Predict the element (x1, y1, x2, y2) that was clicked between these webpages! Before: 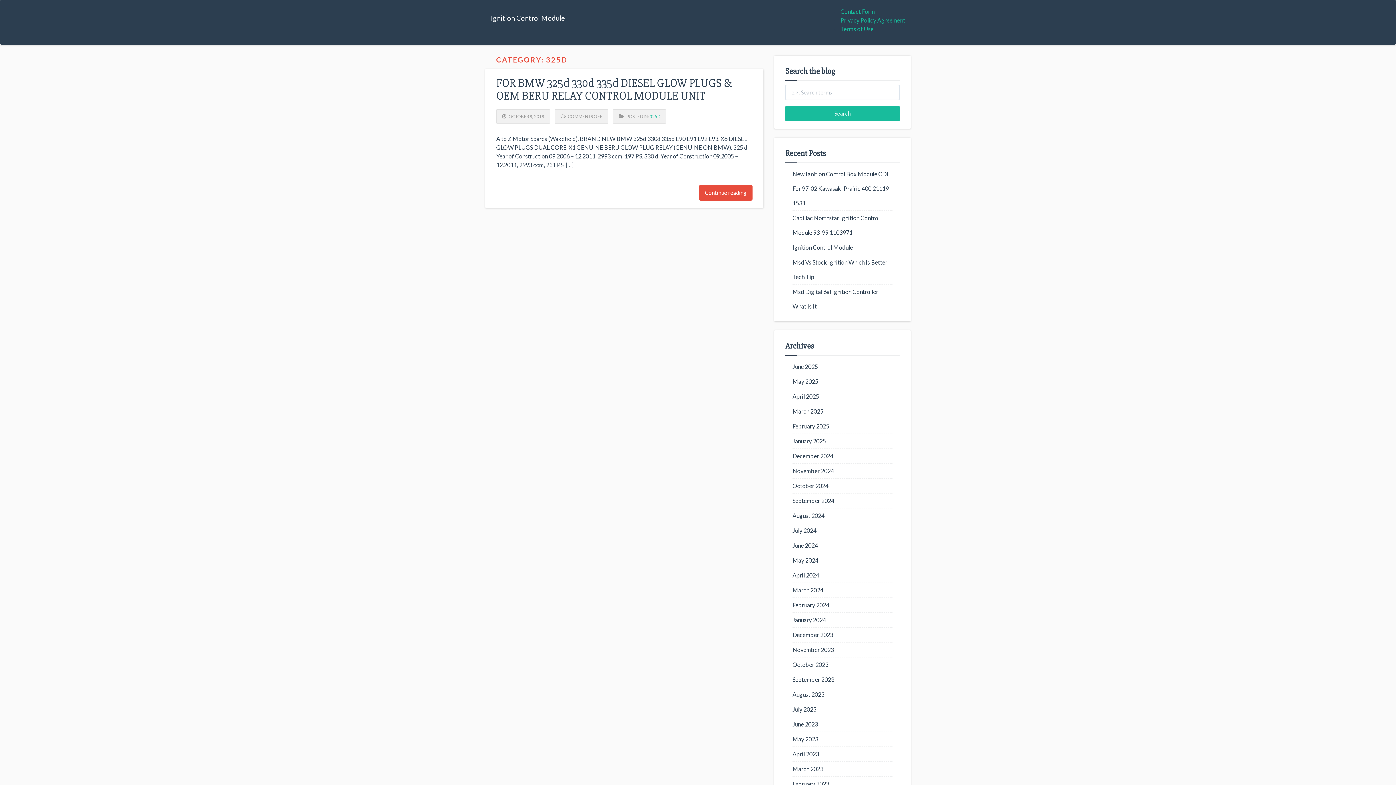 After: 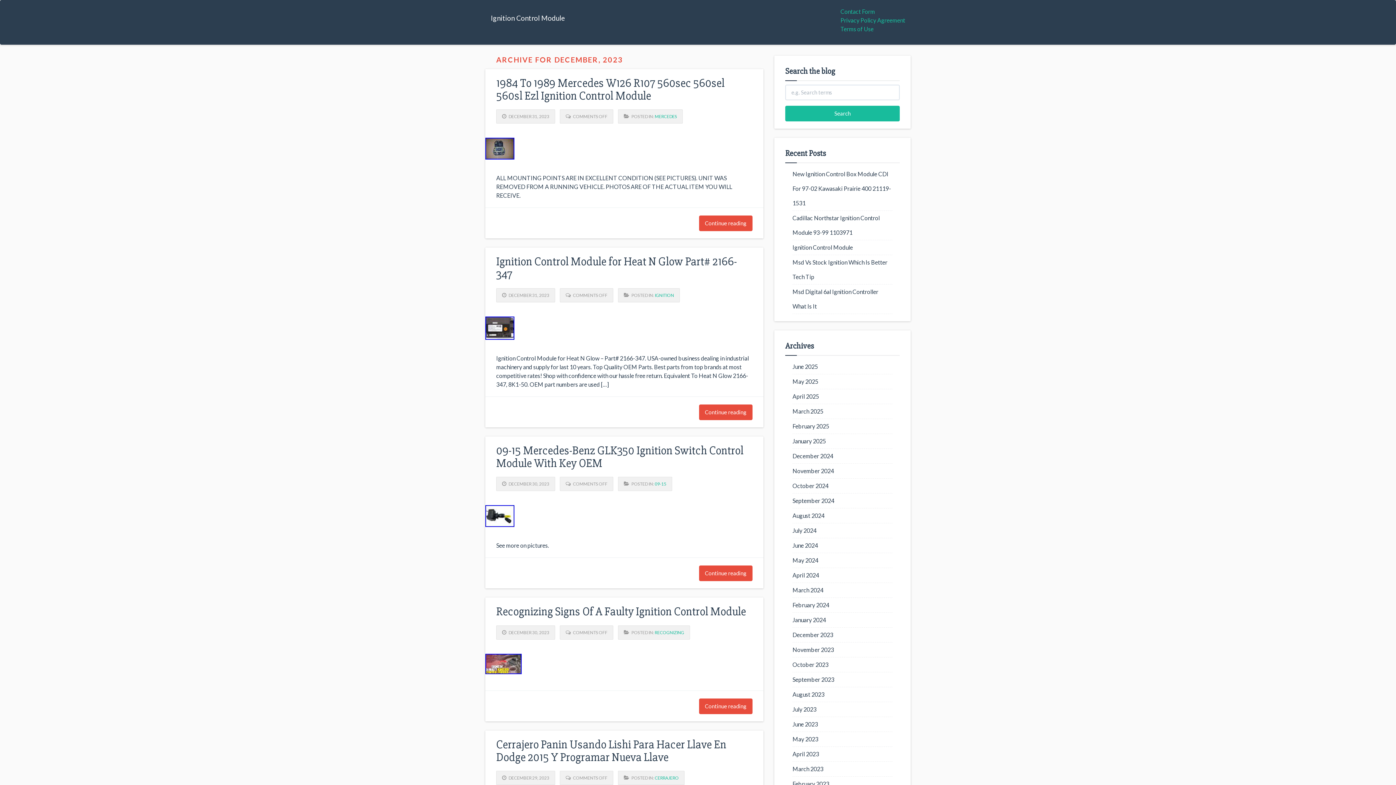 Action: label: December 2023 bbox: (792, 631, 833, 638)